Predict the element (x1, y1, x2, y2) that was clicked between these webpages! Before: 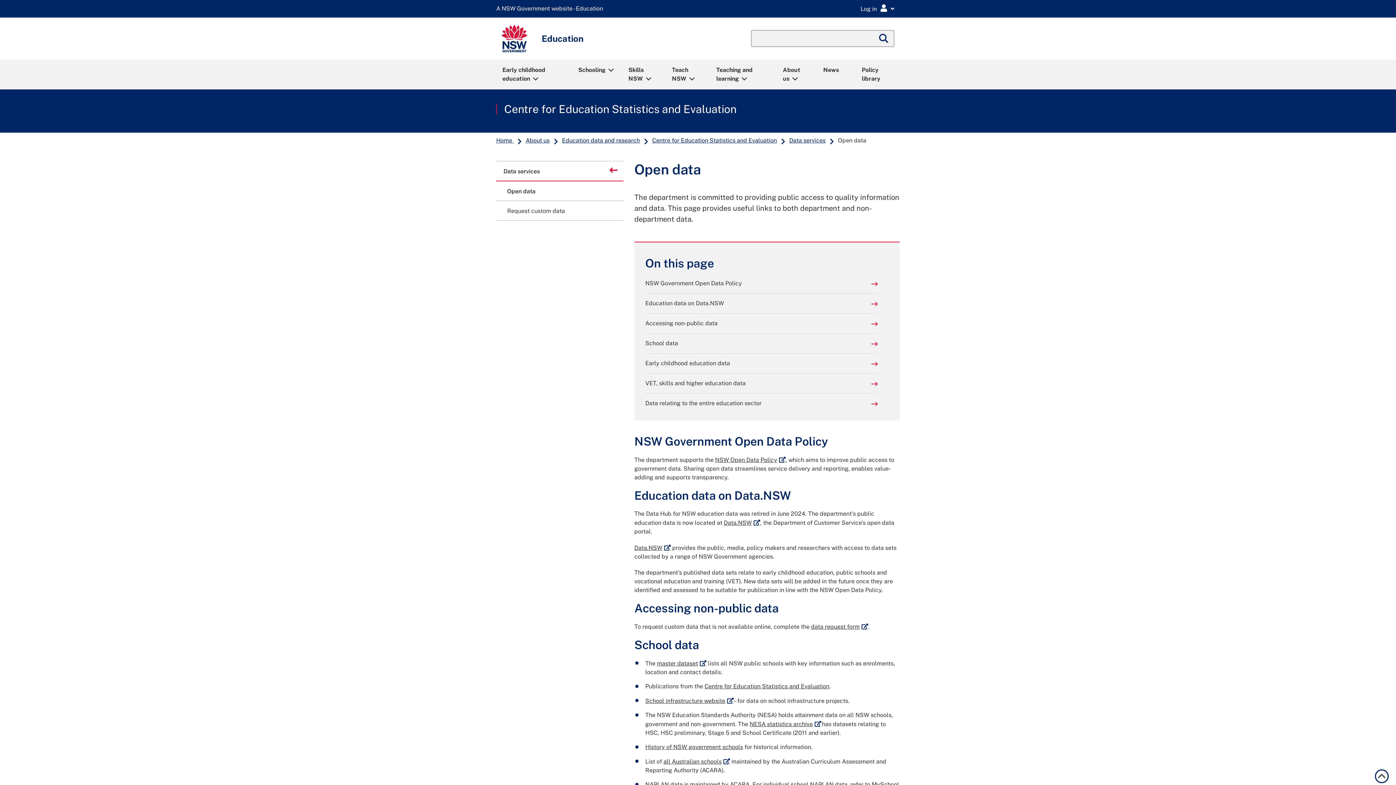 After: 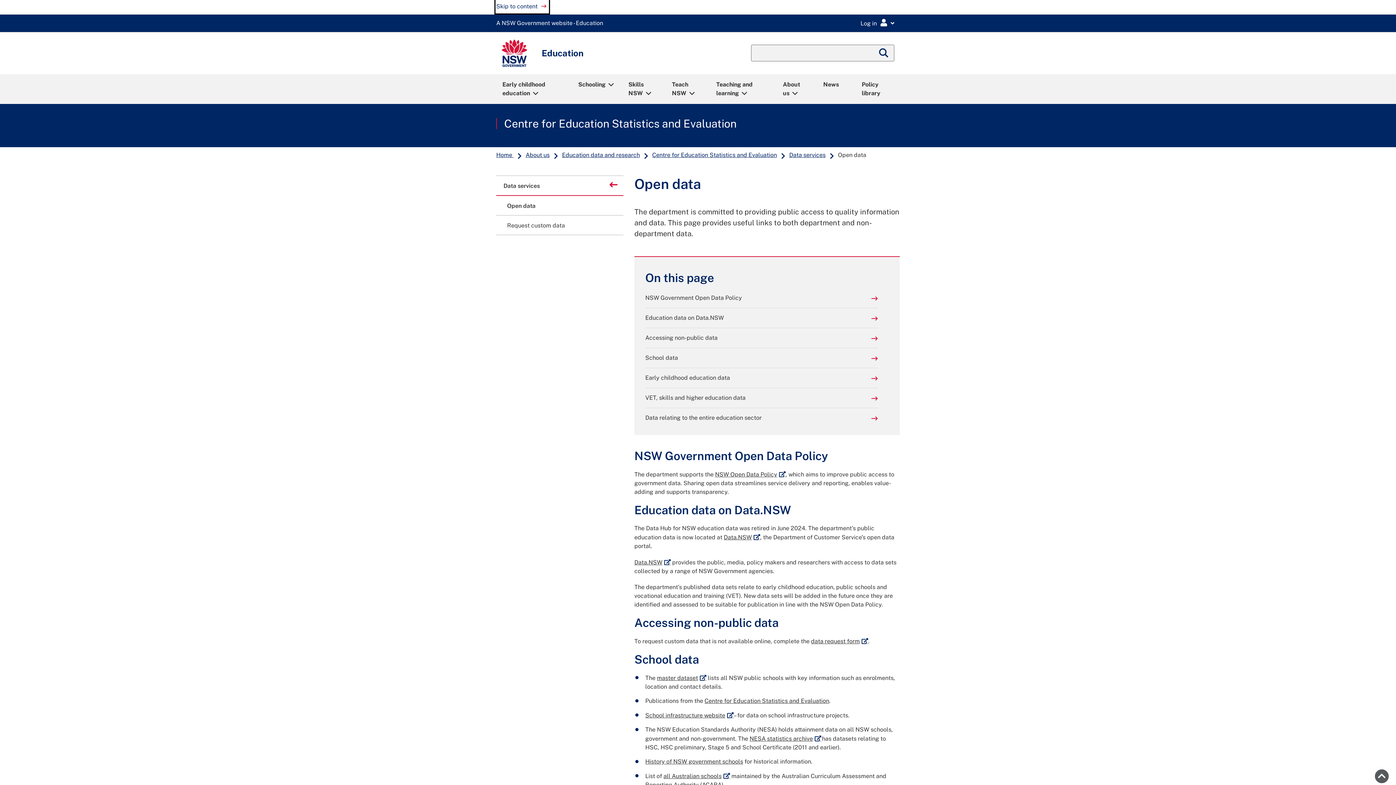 Action: label: Return to top of page bbox: (1375, 769, 1389, 783)